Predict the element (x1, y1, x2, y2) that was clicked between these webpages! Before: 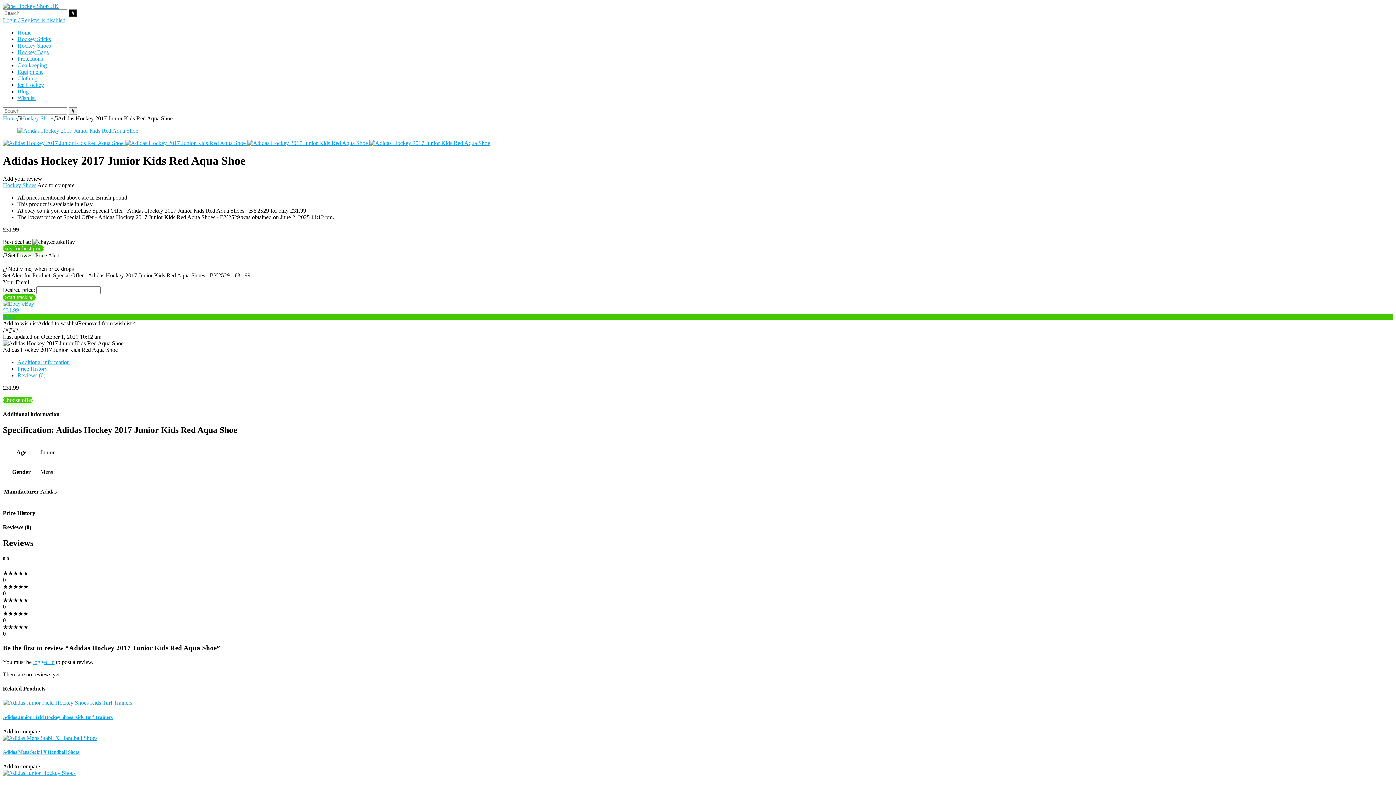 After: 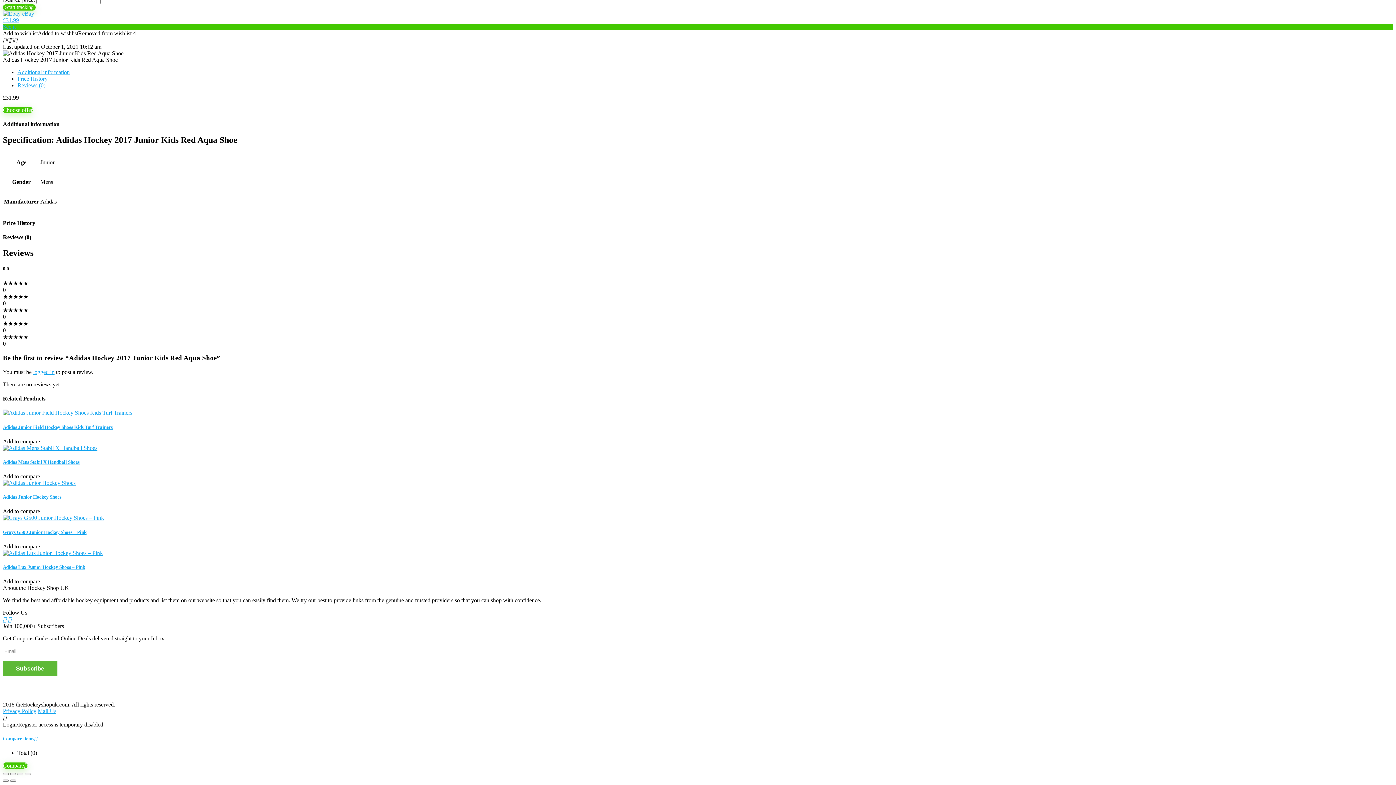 Action: bbox: (17, 365, 47, 371) label: Price History